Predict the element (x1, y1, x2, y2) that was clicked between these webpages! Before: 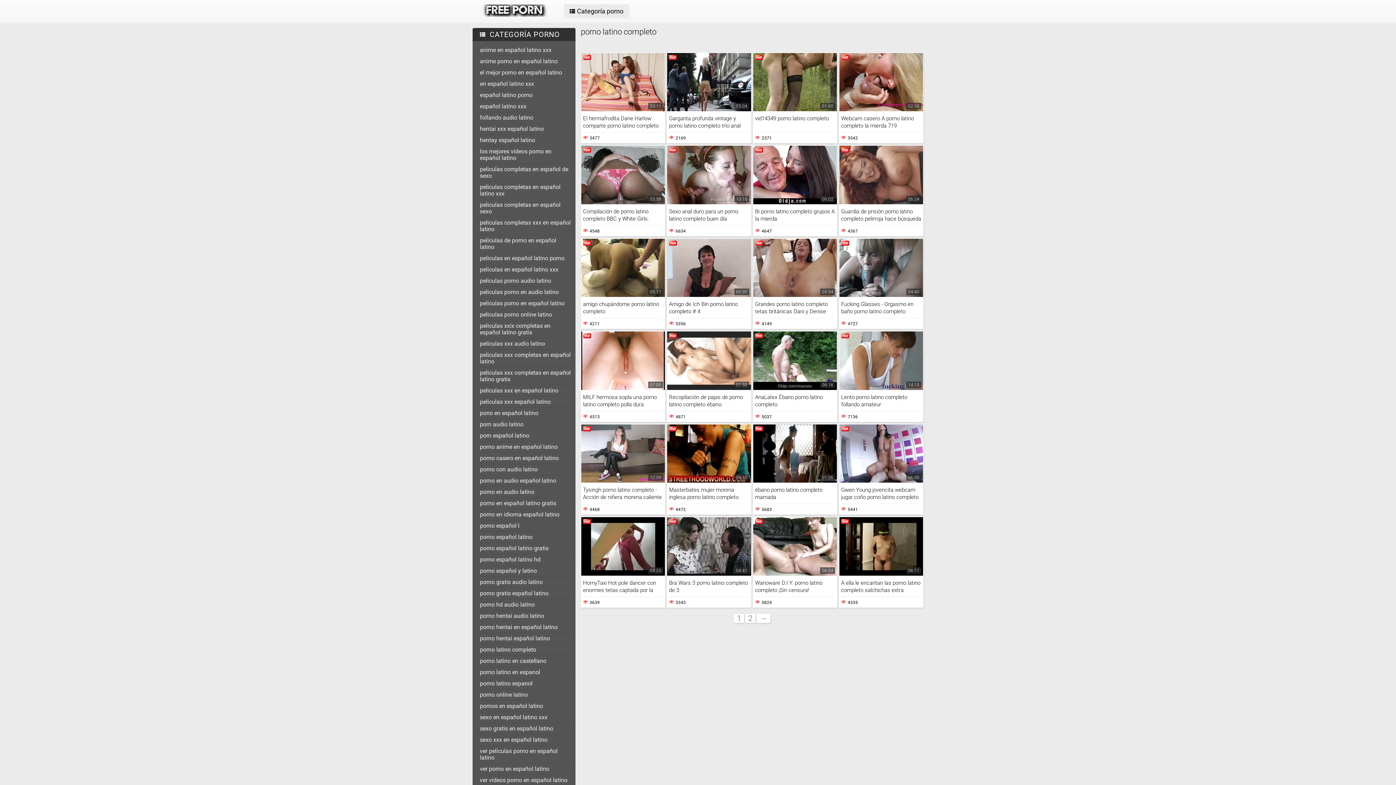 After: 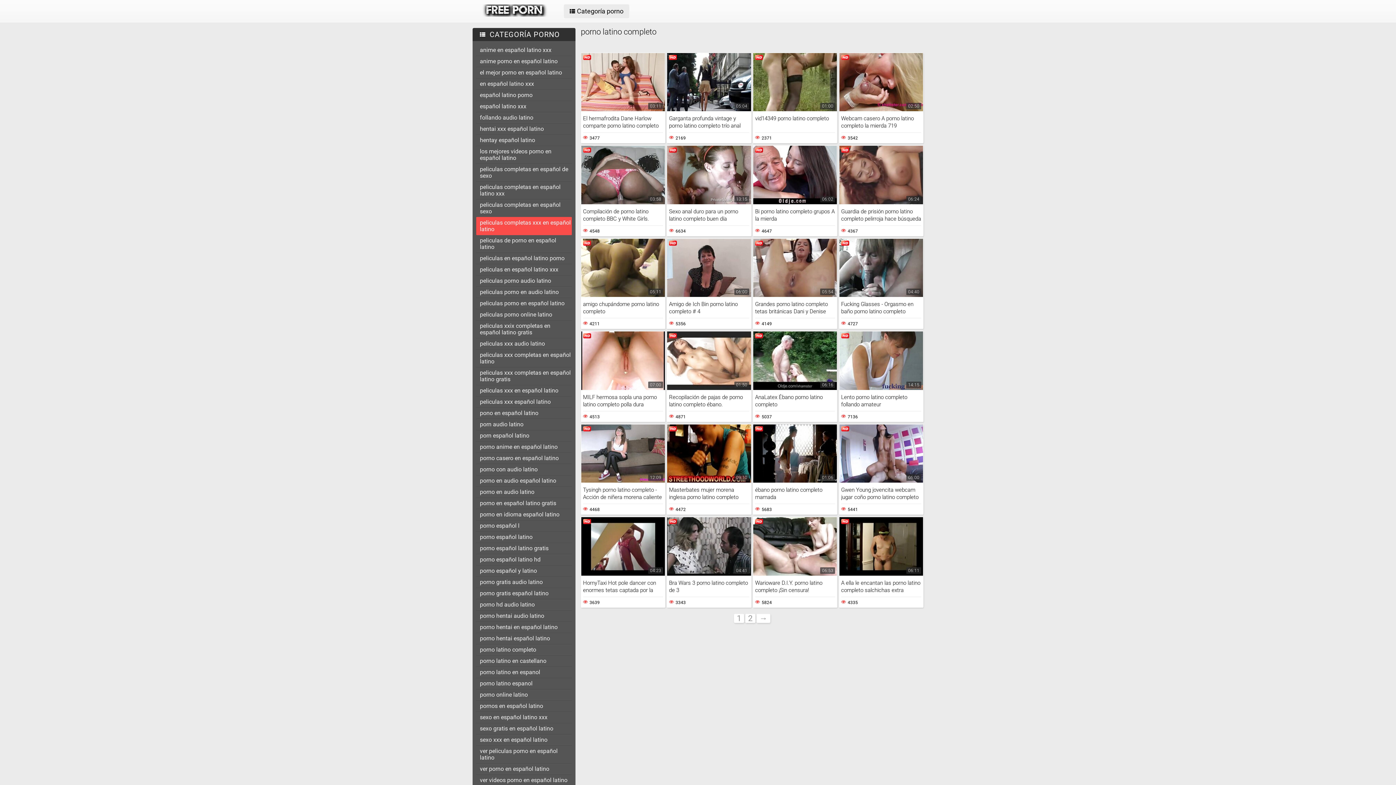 Action: bbox: (476, 217, 571, 234) label: peliculas completas xxx en español latino